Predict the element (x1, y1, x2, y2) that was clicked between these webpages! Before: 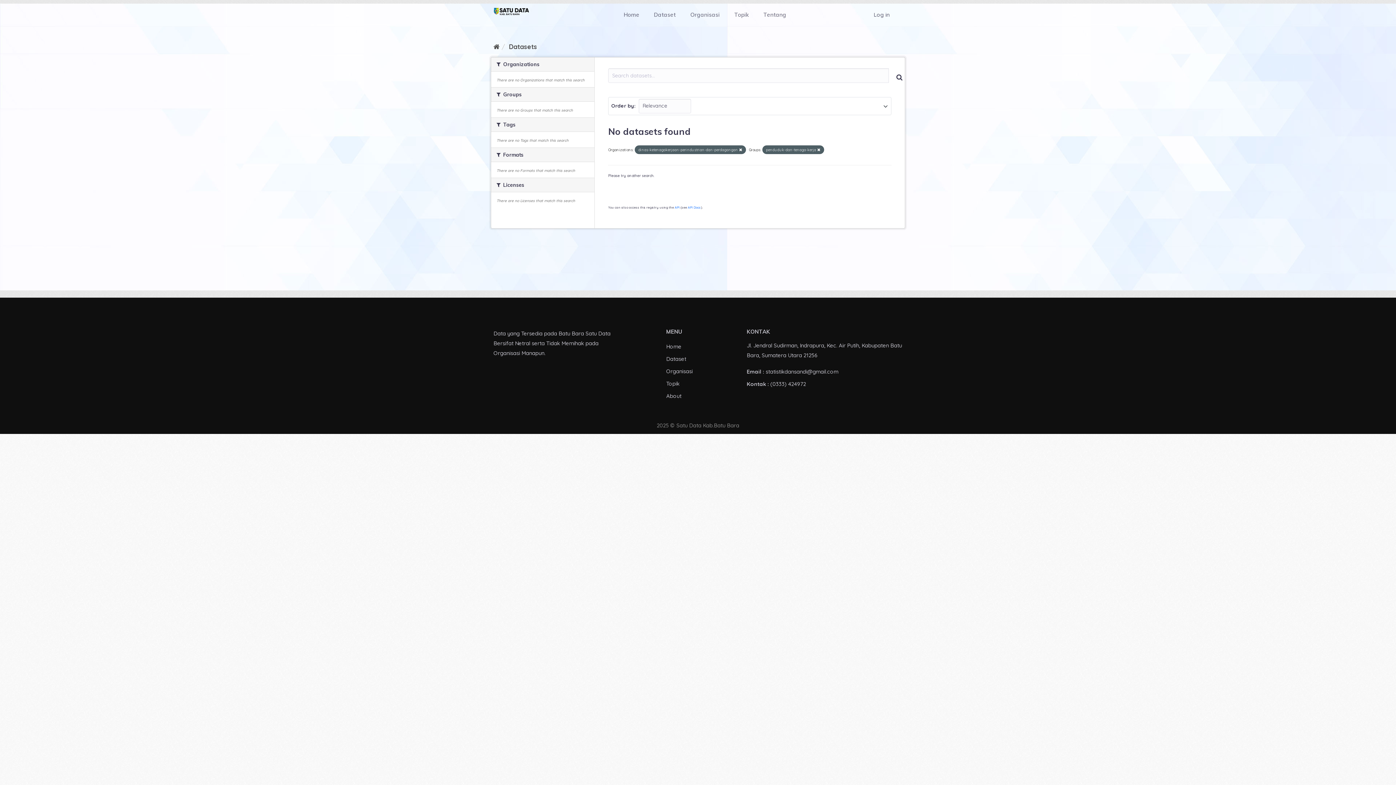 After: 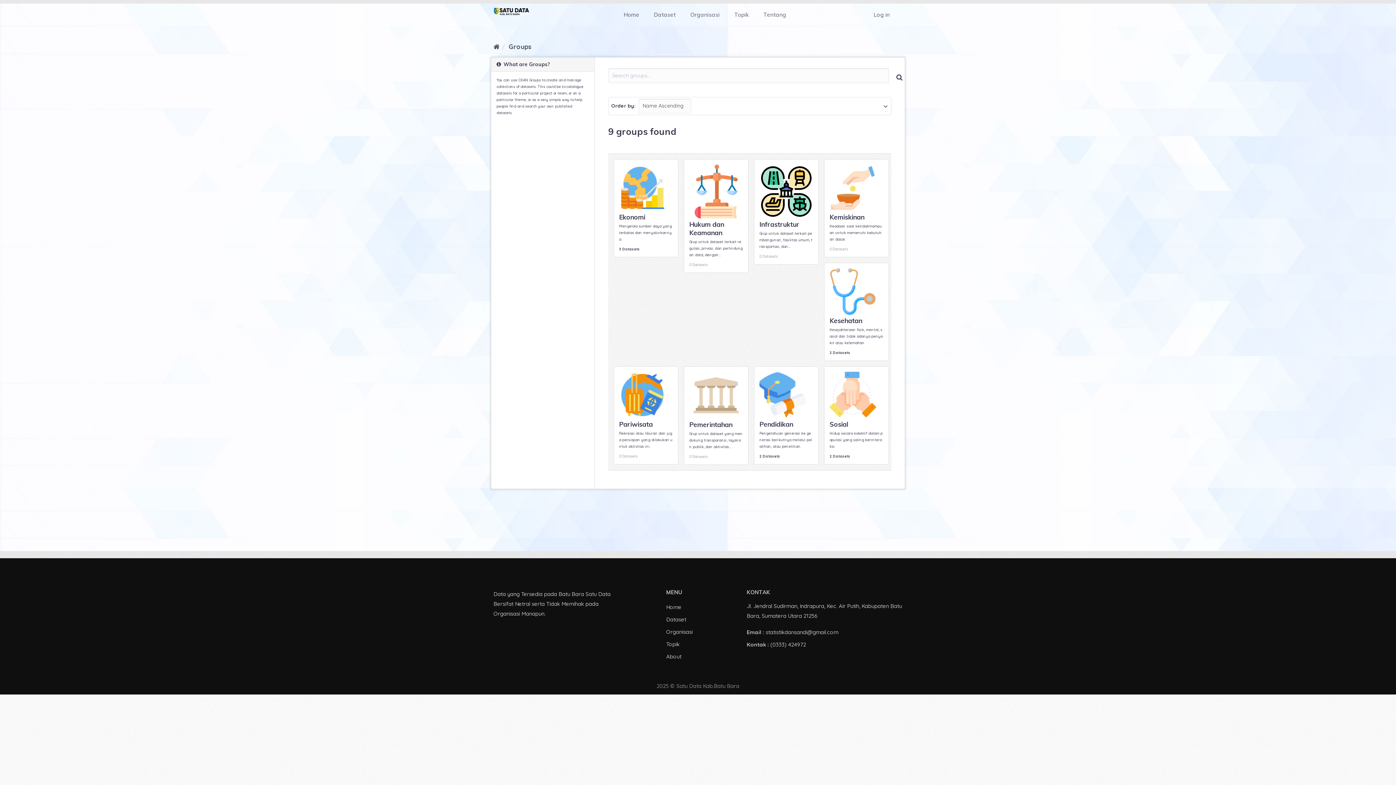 Action: bbox: (666, 380, 679, 387) label: Topik